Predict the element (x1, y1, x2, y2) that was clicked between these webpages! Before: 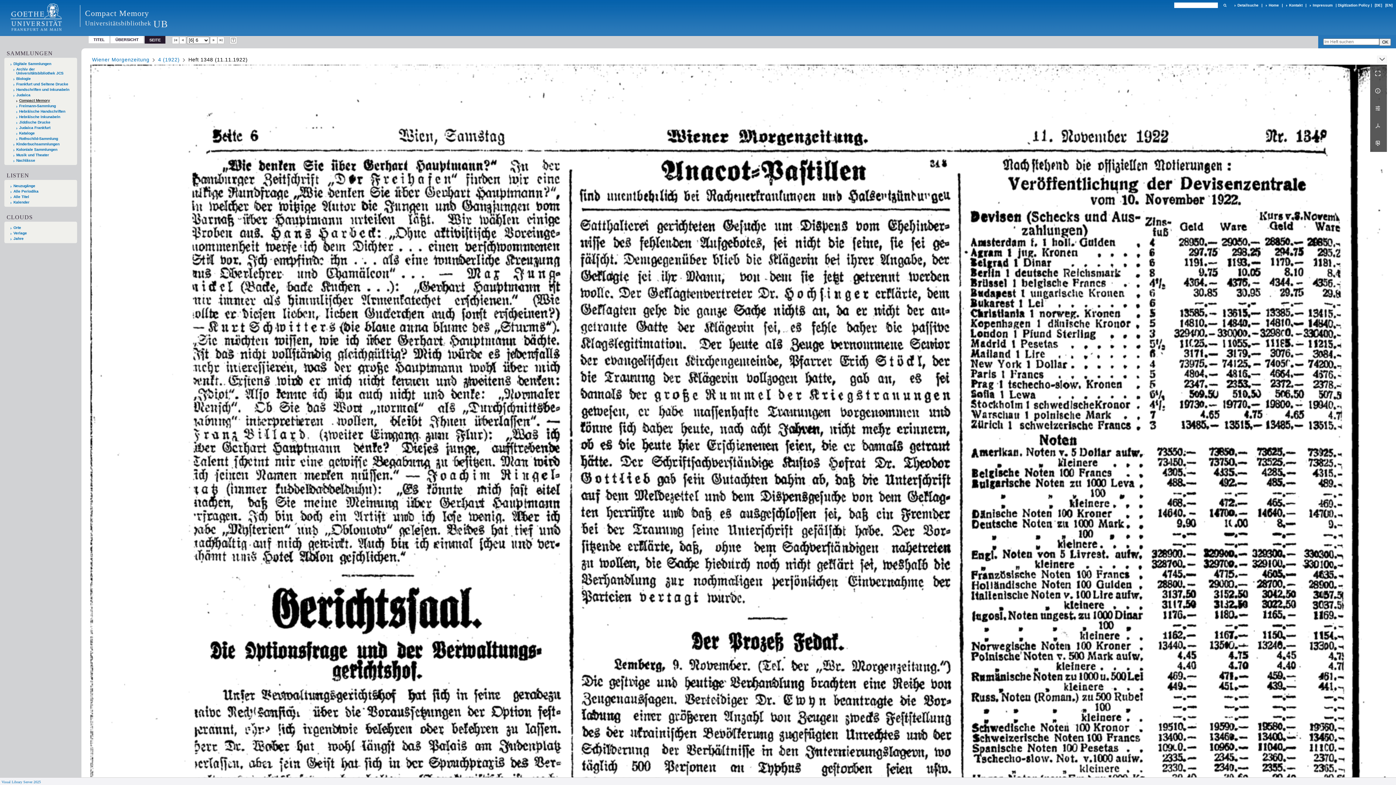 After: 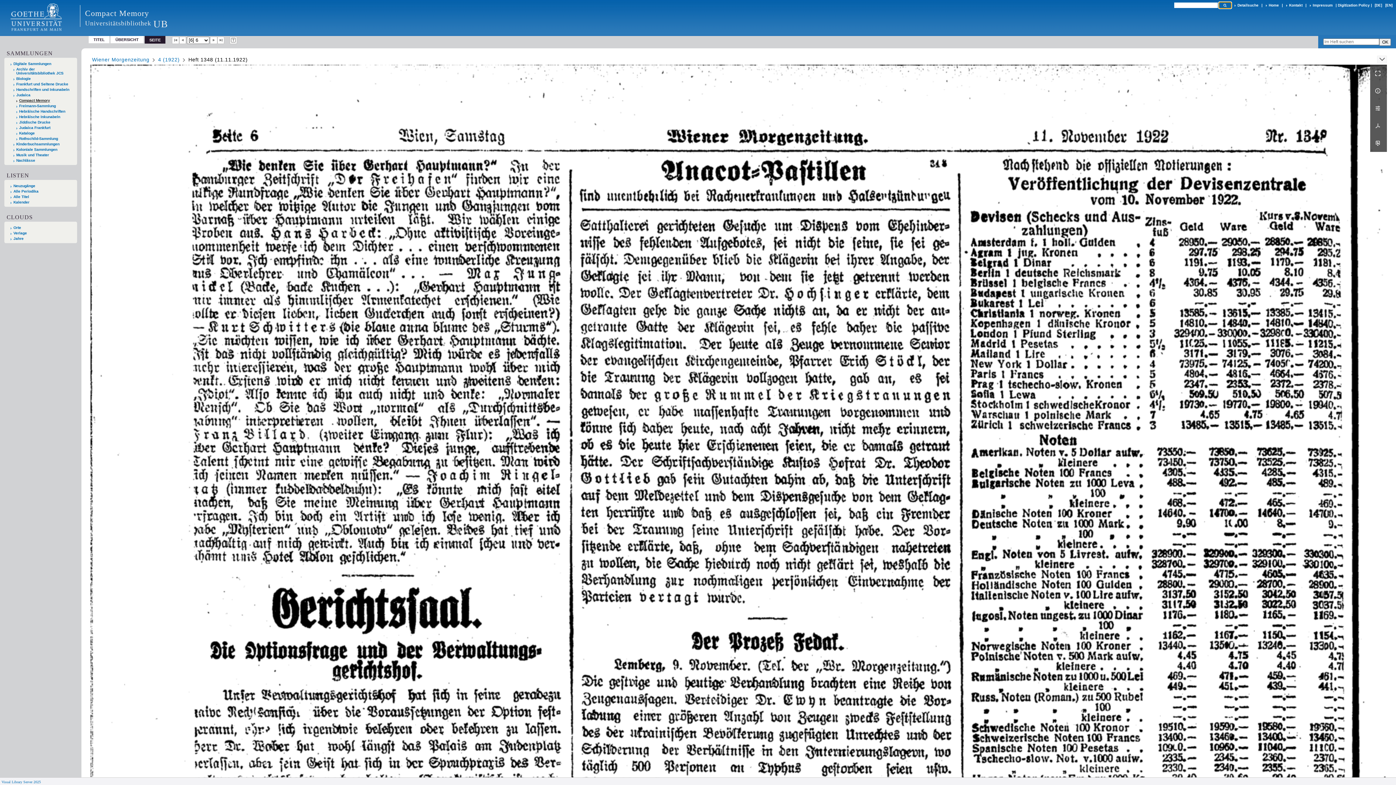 Action: bbox: (1219, 2, 1231, 8) label: OK